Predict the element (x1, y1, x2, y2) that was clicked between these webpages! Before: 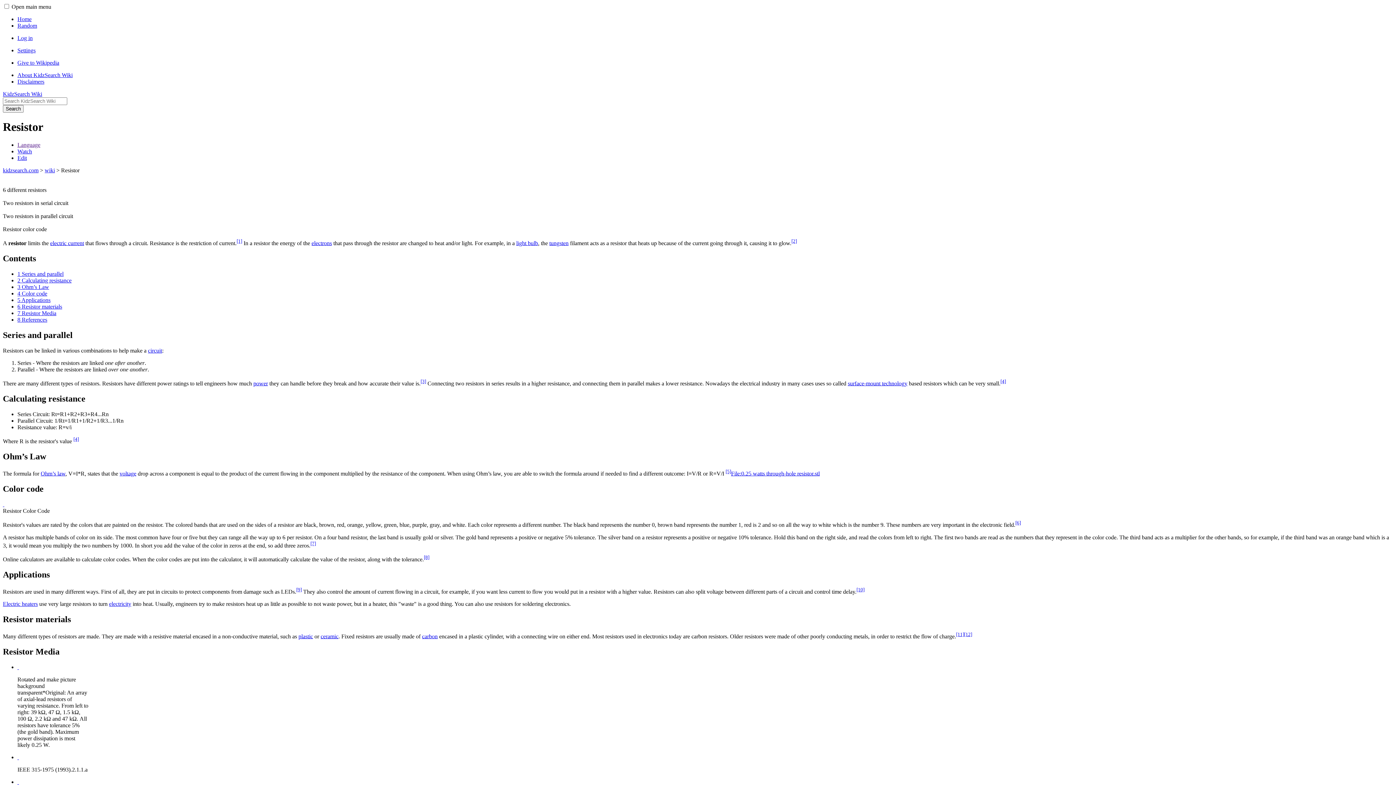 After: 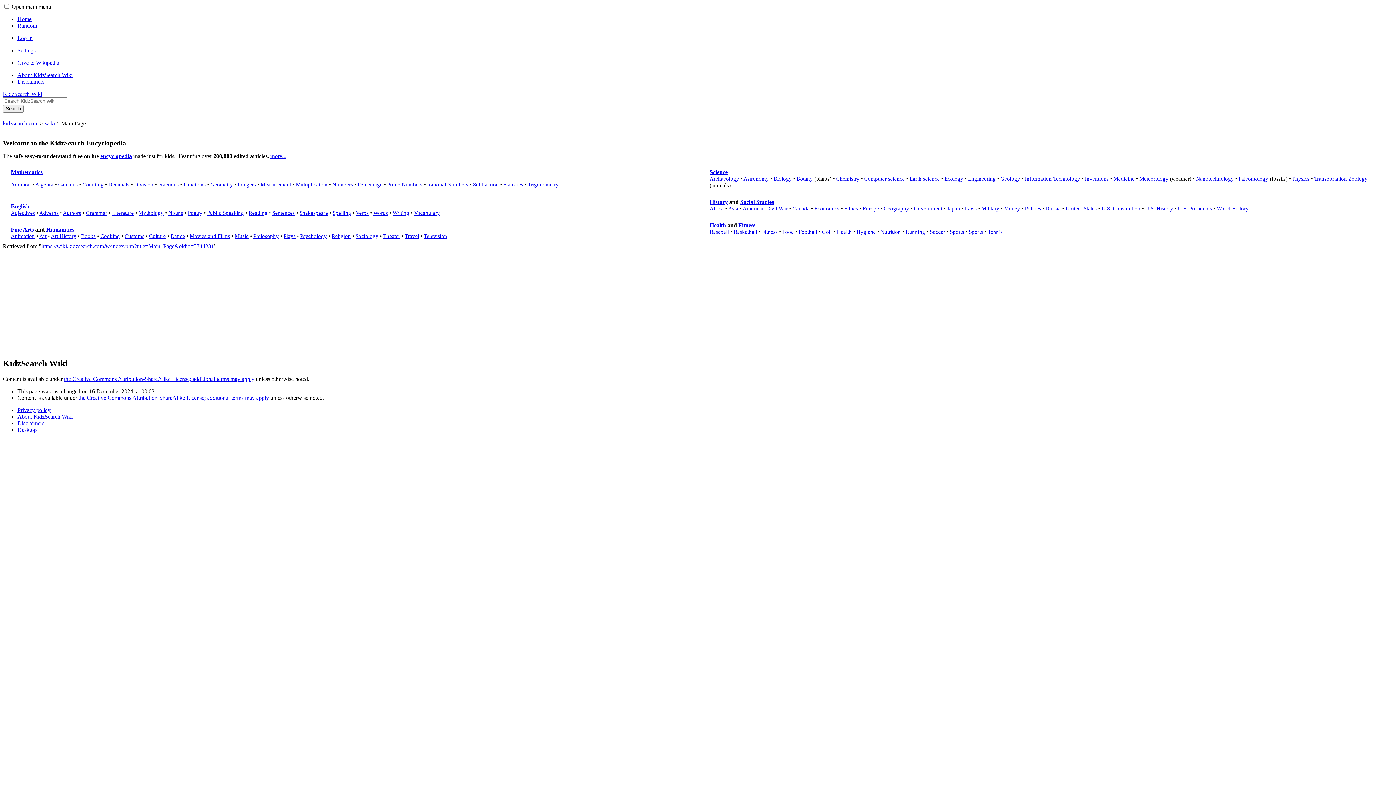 Action: bbox: (2, 90, 42, 97) label: KidzSearch Wiki